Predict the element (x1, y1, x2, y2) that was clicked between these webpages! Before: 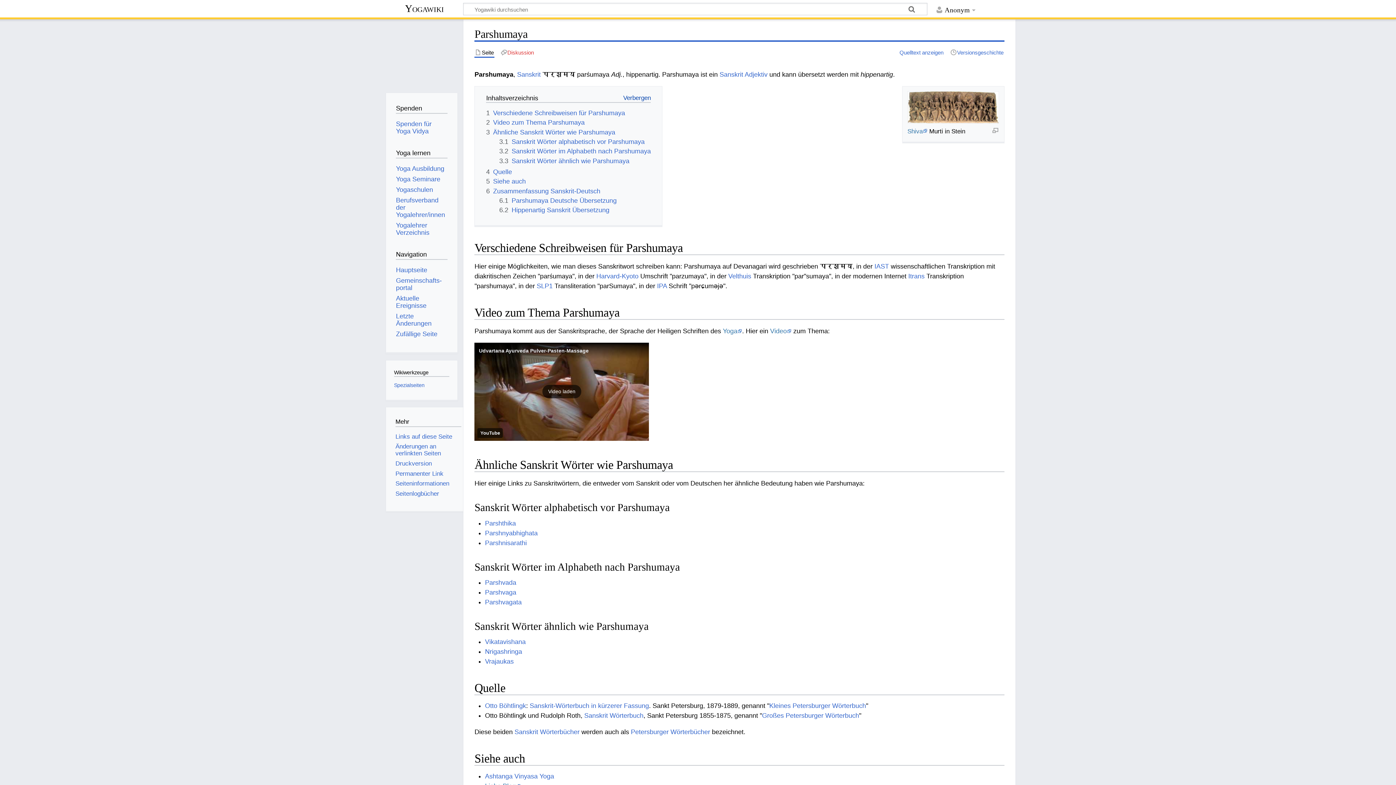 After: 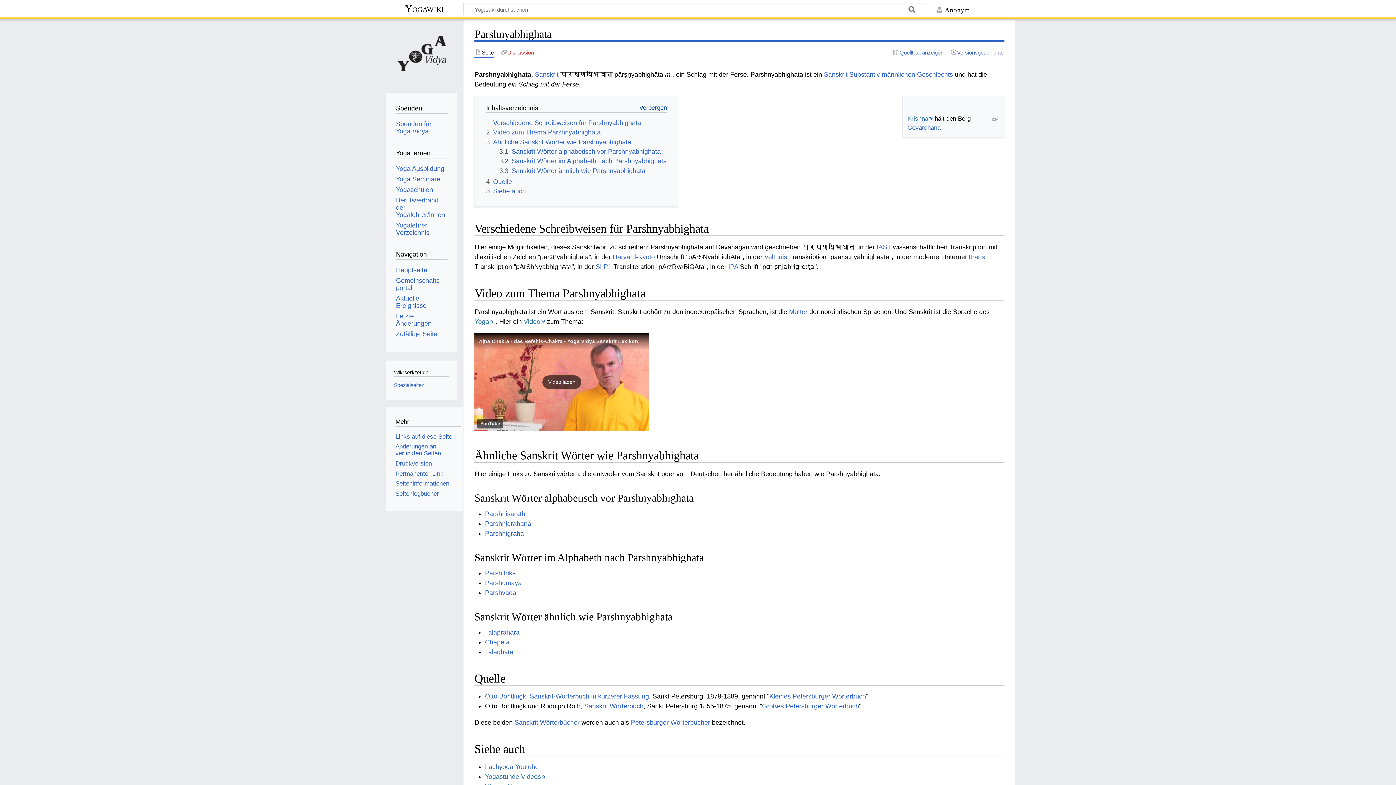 Action: label: Parshnyabhighata bbox: (485, 529, 537, 536)